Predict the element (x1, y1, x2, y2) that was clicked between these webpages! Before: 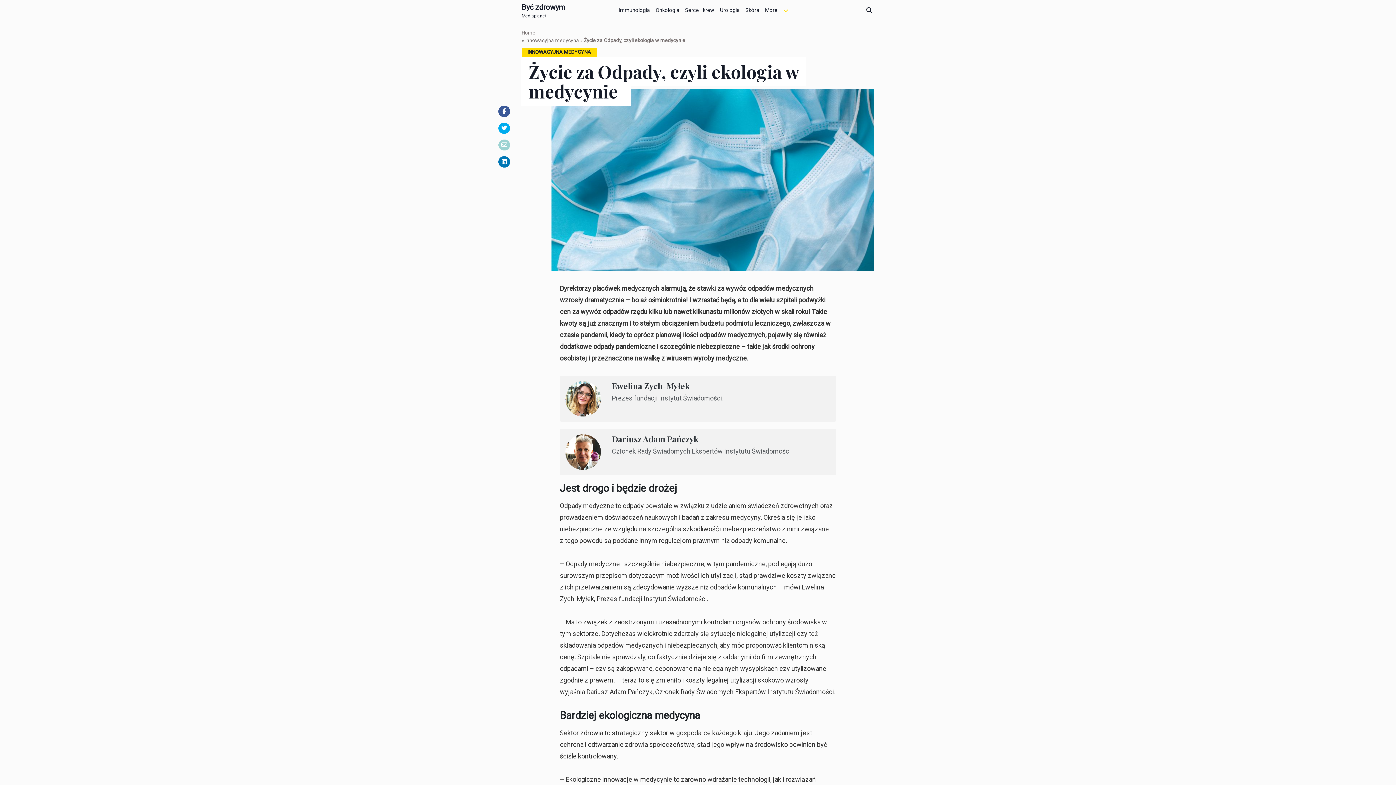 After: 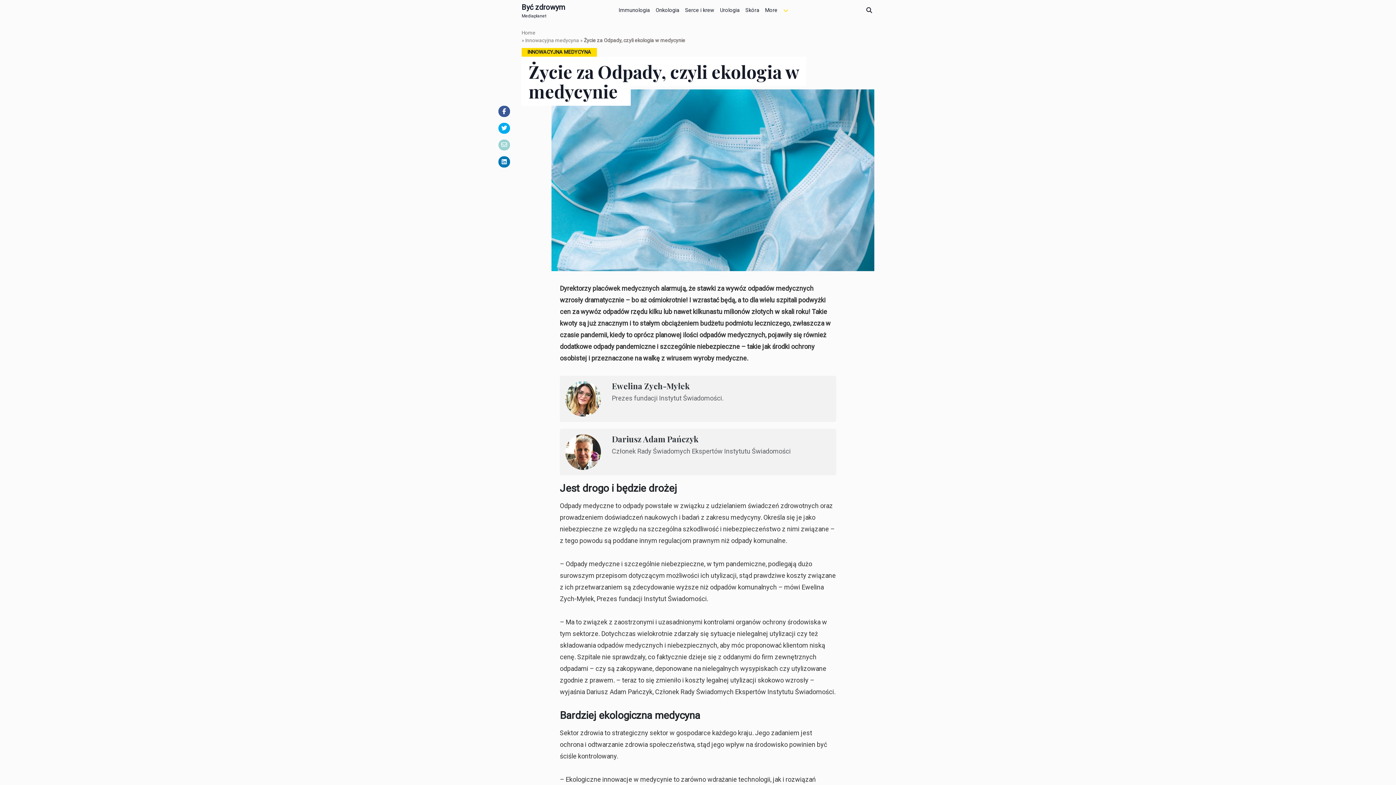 Action: bbox: (498, 122, 510, 133)